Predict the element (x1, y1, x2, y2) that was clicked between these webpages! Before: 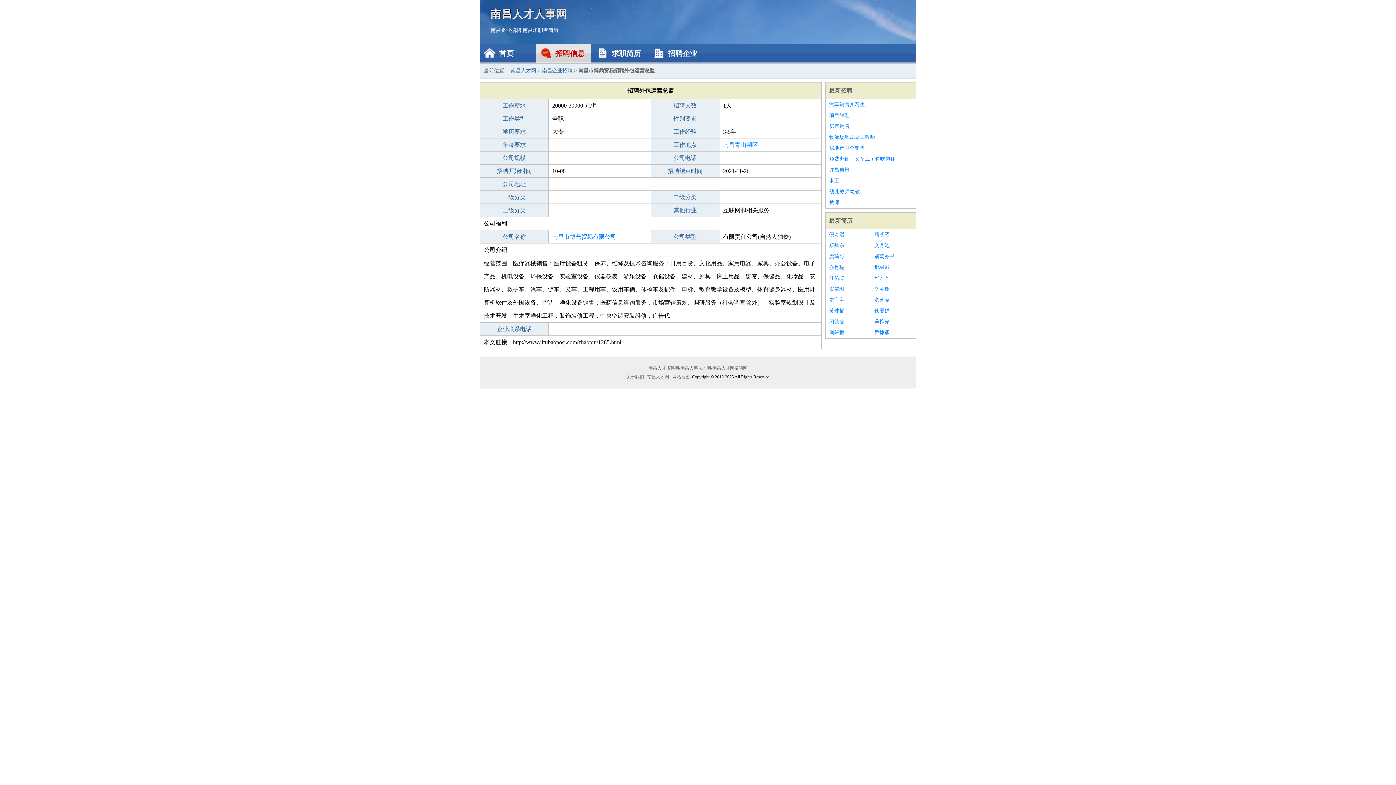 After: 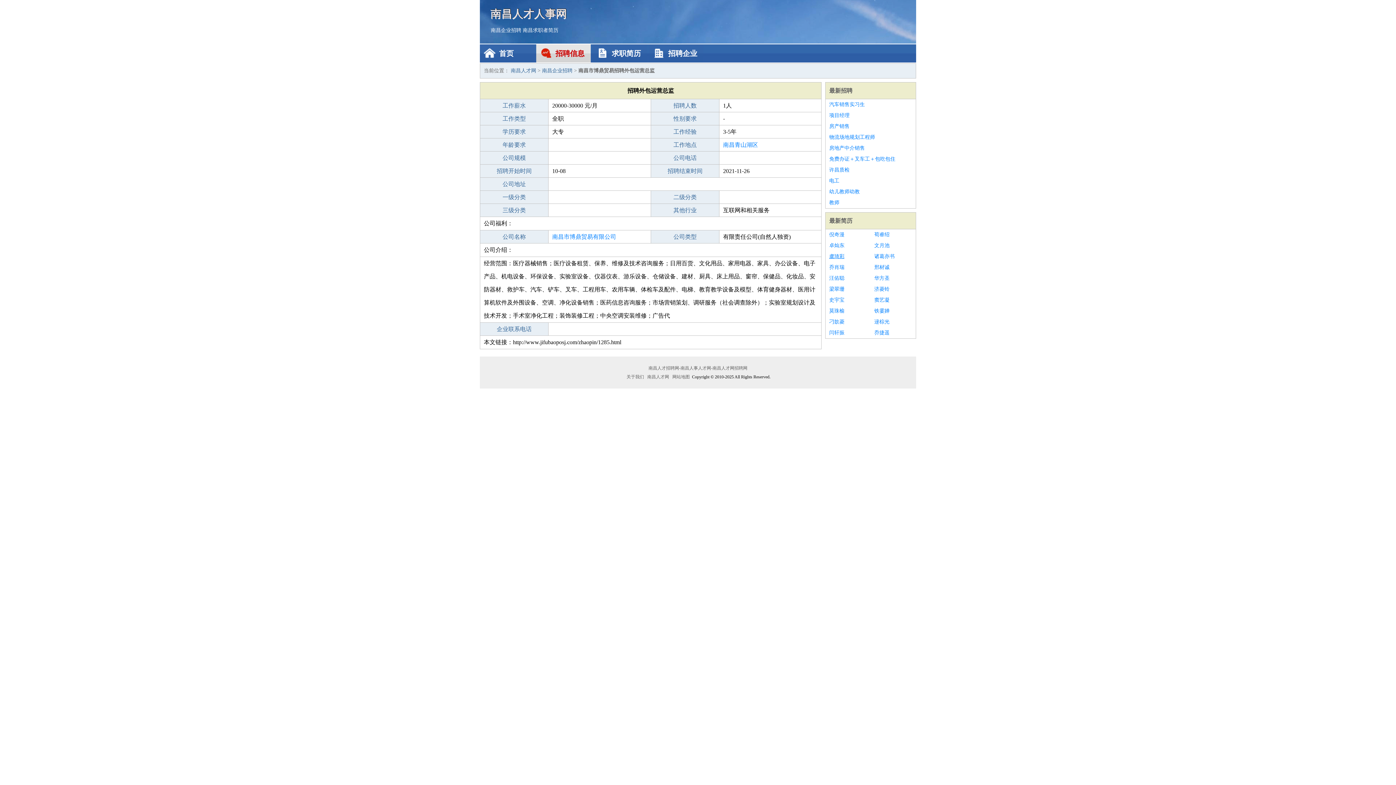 Action: bbox: (829, 251, 867, 262) label: 虞琦彩